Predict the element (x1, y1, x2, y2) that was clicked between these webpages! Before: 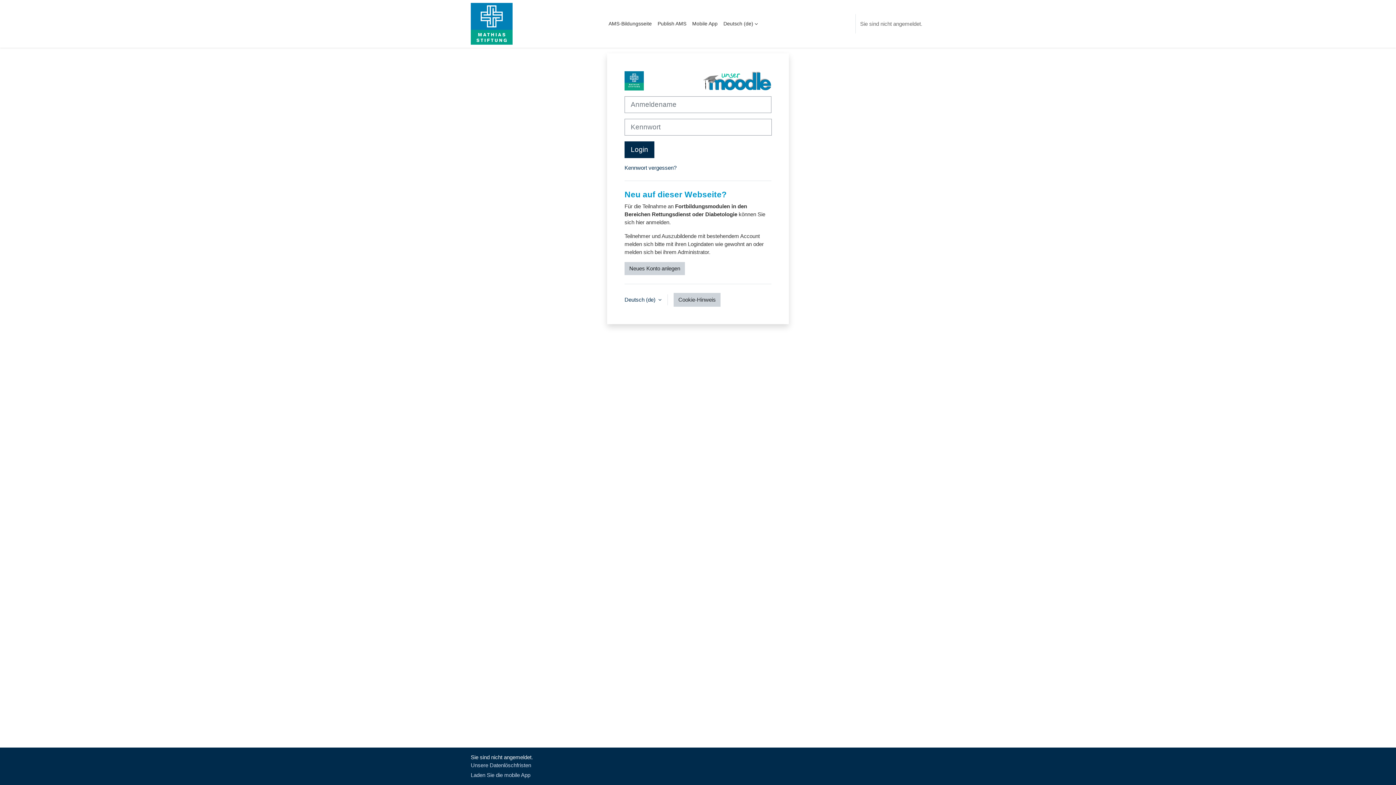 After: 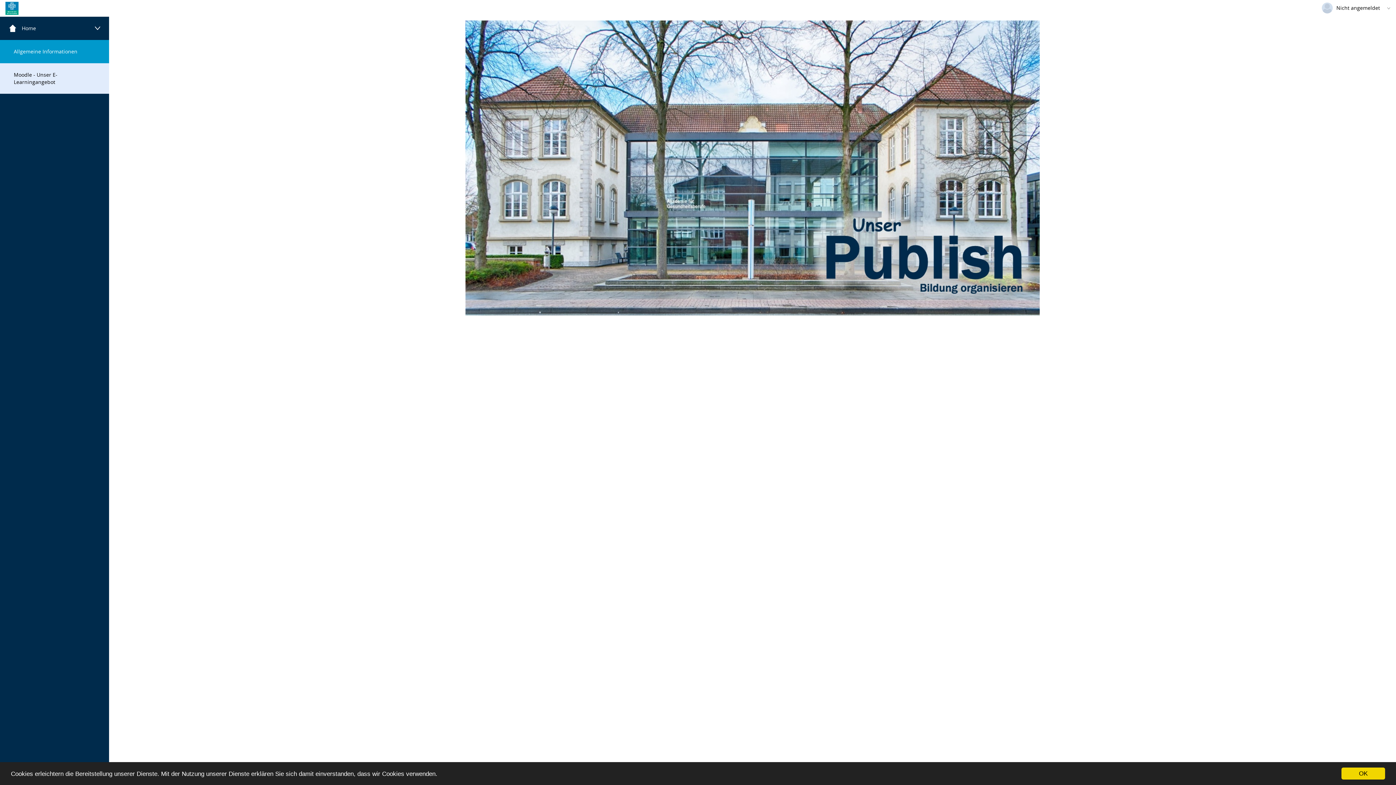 Action: label: Publish AMS bbox: (654, 17, 689, 30)